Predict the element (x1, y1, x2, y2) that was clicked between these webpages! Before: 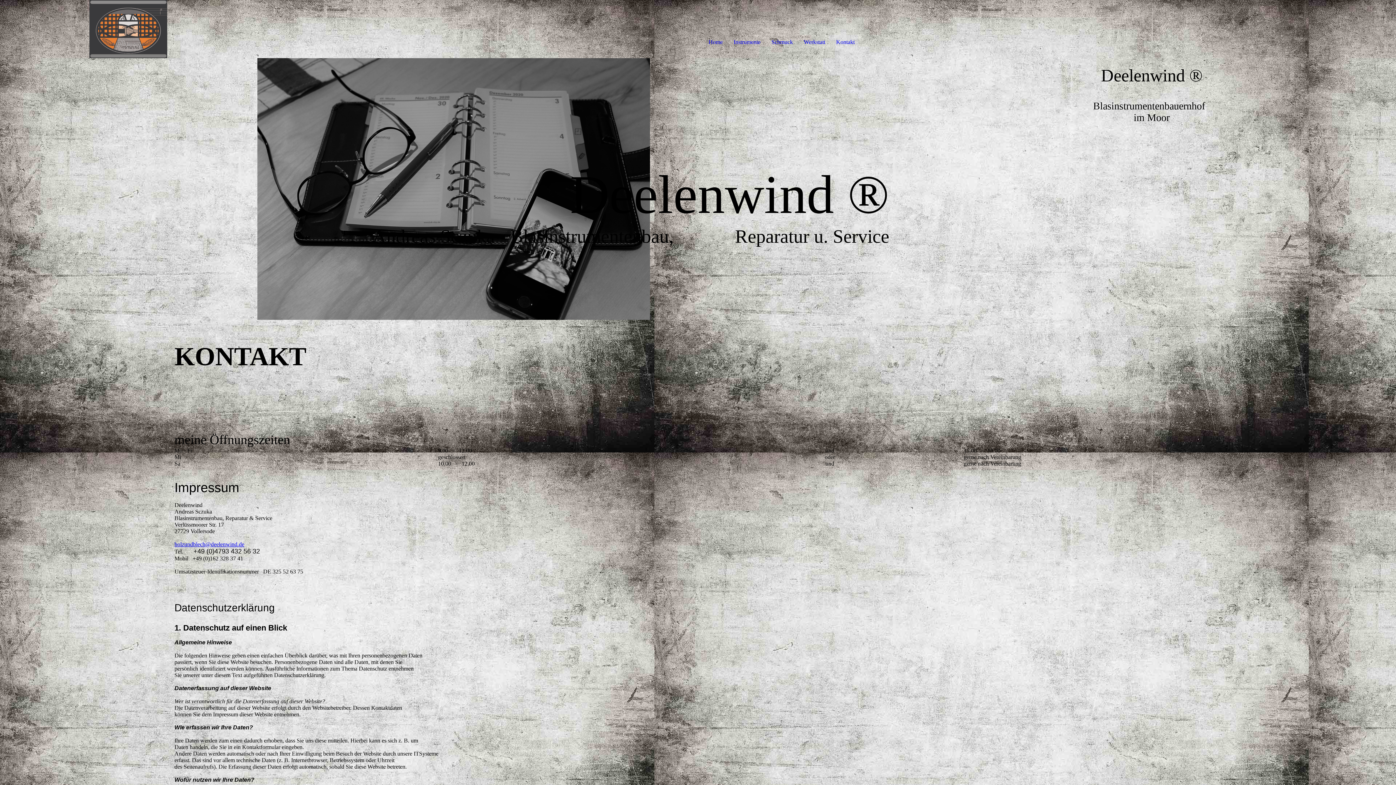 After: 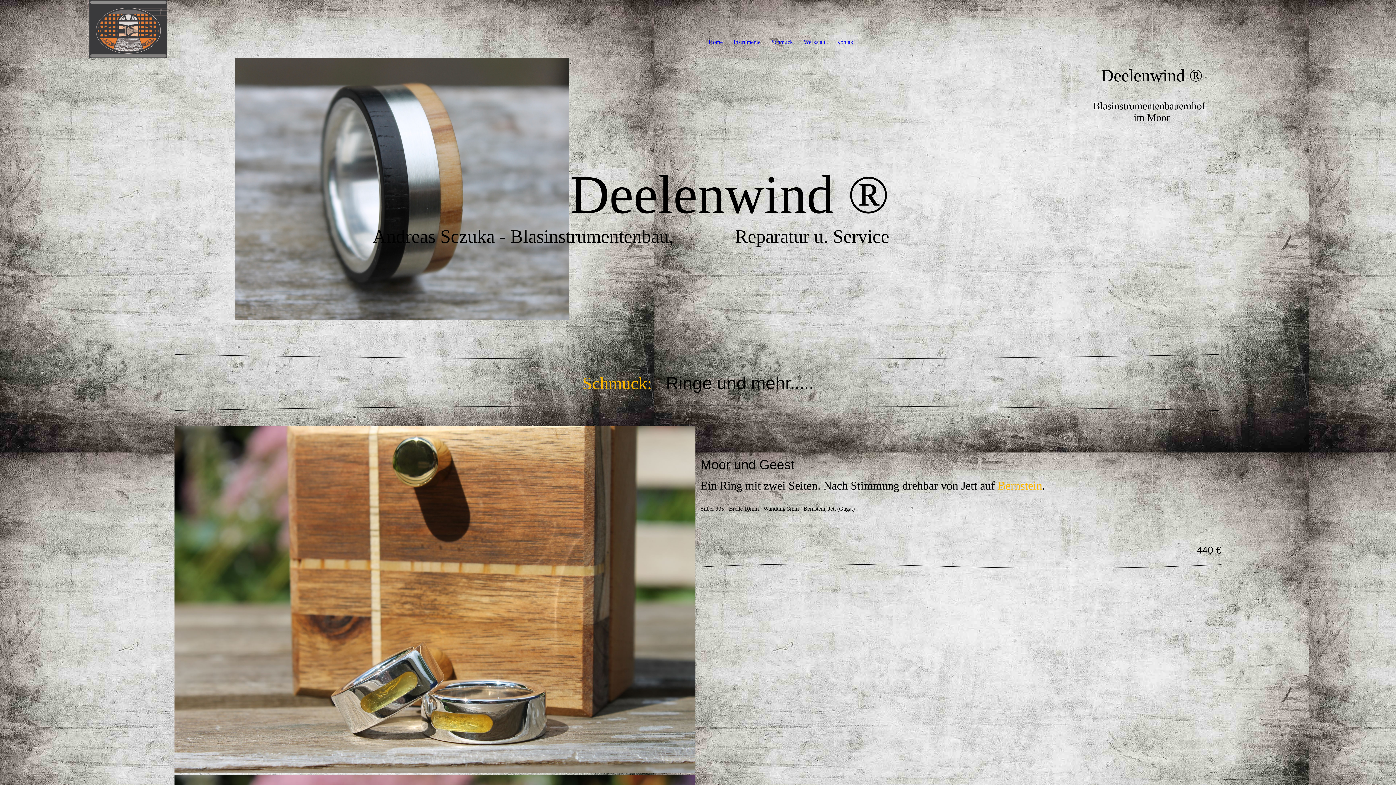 Action: bbox: (771, 38, 793, 45) label: Schmuck